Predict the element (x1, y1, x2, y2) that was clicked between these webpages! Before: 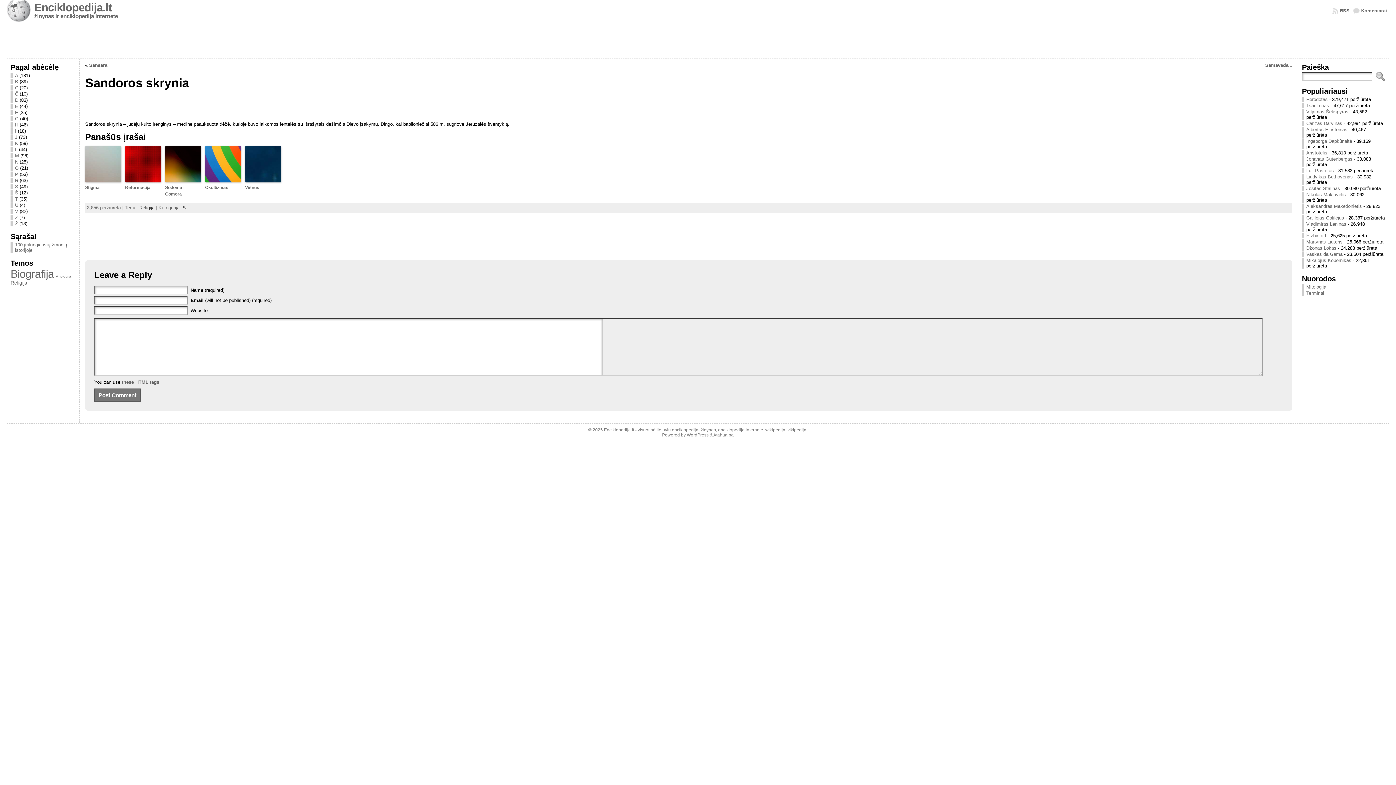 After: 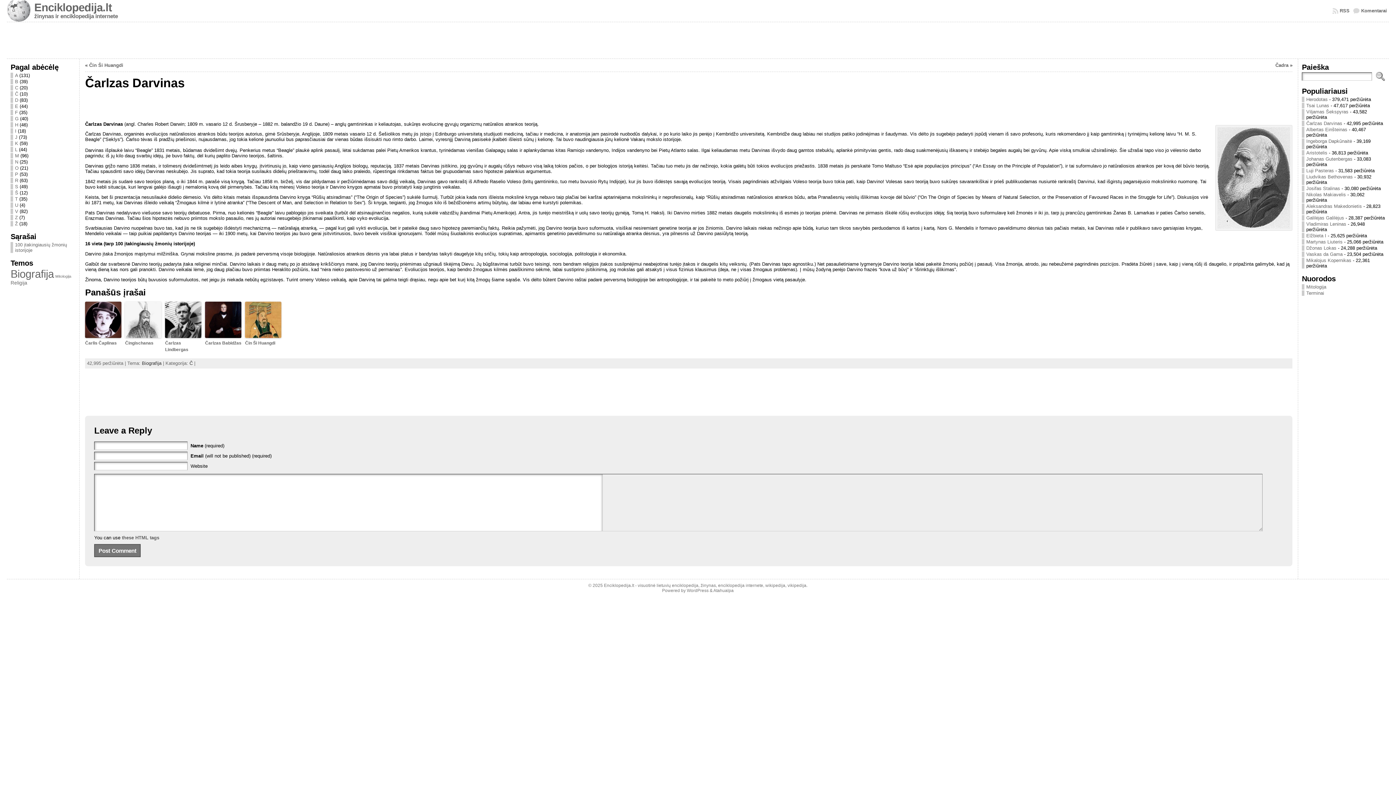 Action: bbox: (1306, 120, 1342, 126) label: Čarlzas Darvinas